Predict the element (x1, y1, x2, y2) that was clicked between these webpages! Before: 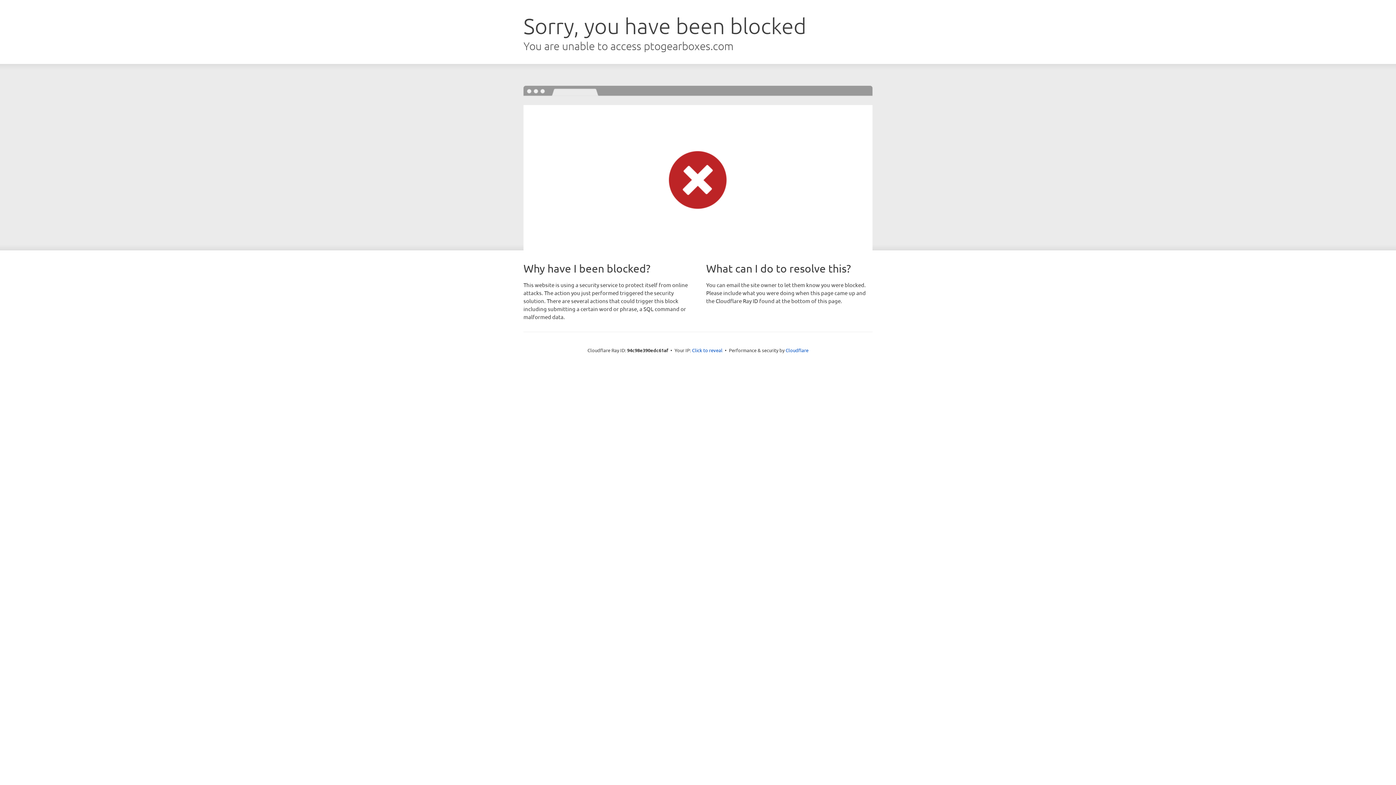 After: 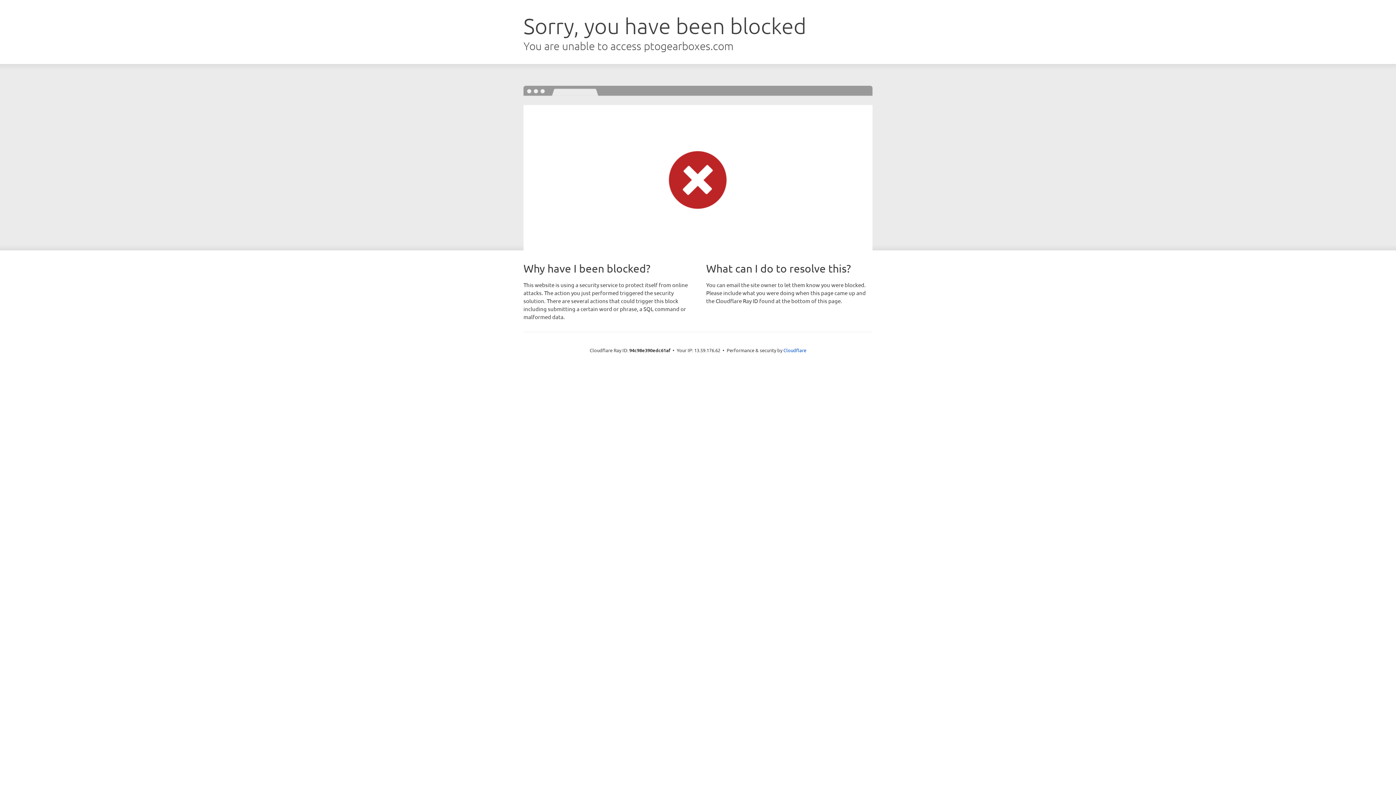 Action: label: Click to reveal bbox: (692, 346, 722, 353)